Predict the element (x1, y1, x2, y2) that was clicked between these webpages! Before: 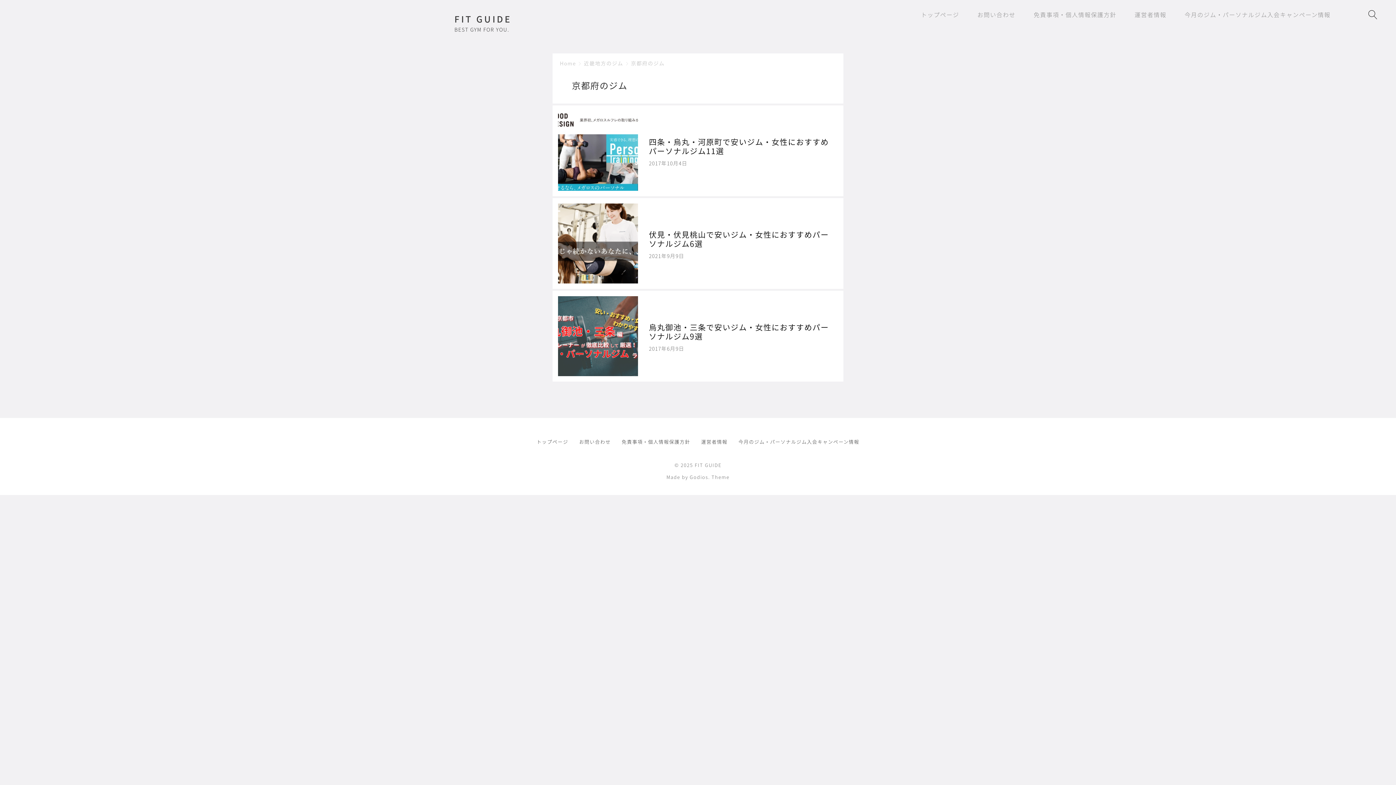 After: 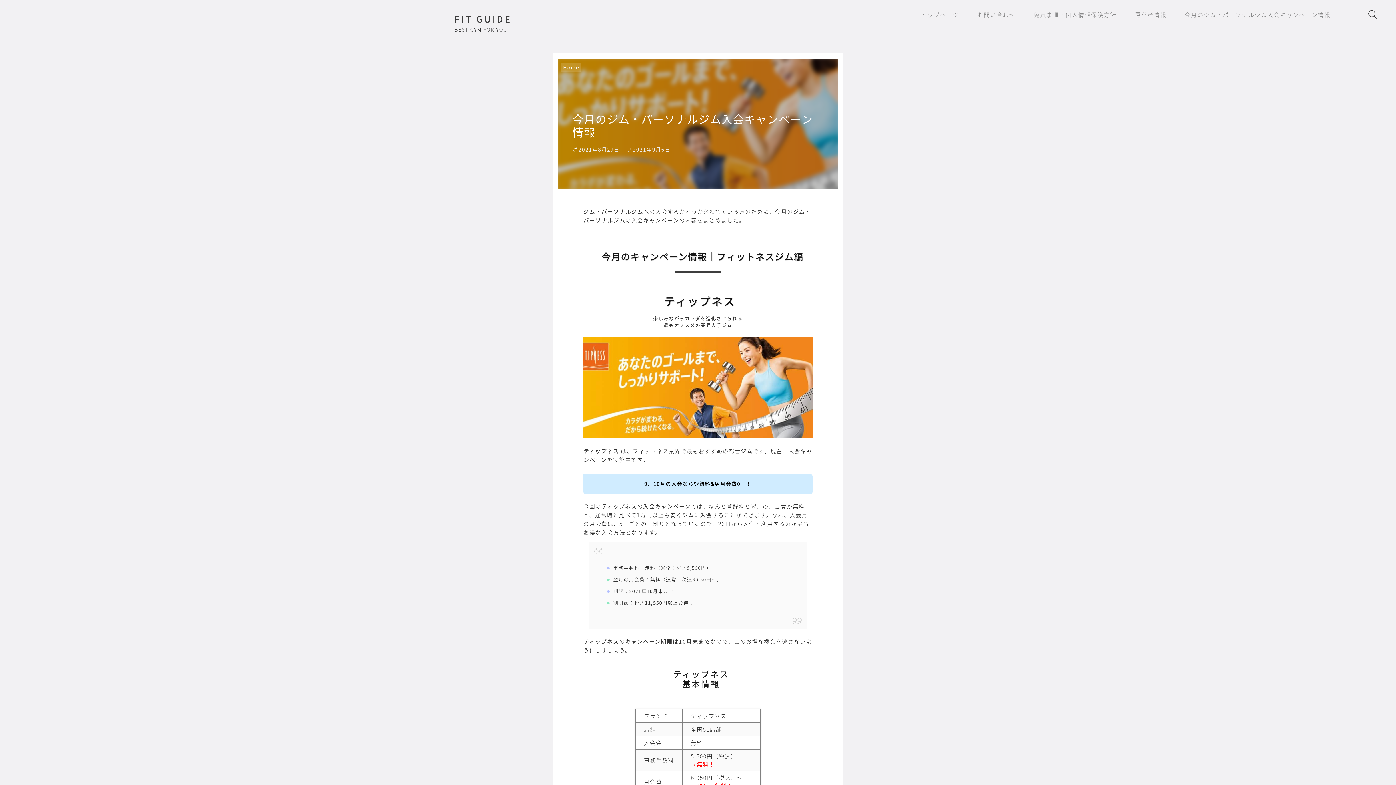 Action: bbox: (738, 438, 859, 445) label: 今月のジム・パーソナルジム入会キャンペーン情報